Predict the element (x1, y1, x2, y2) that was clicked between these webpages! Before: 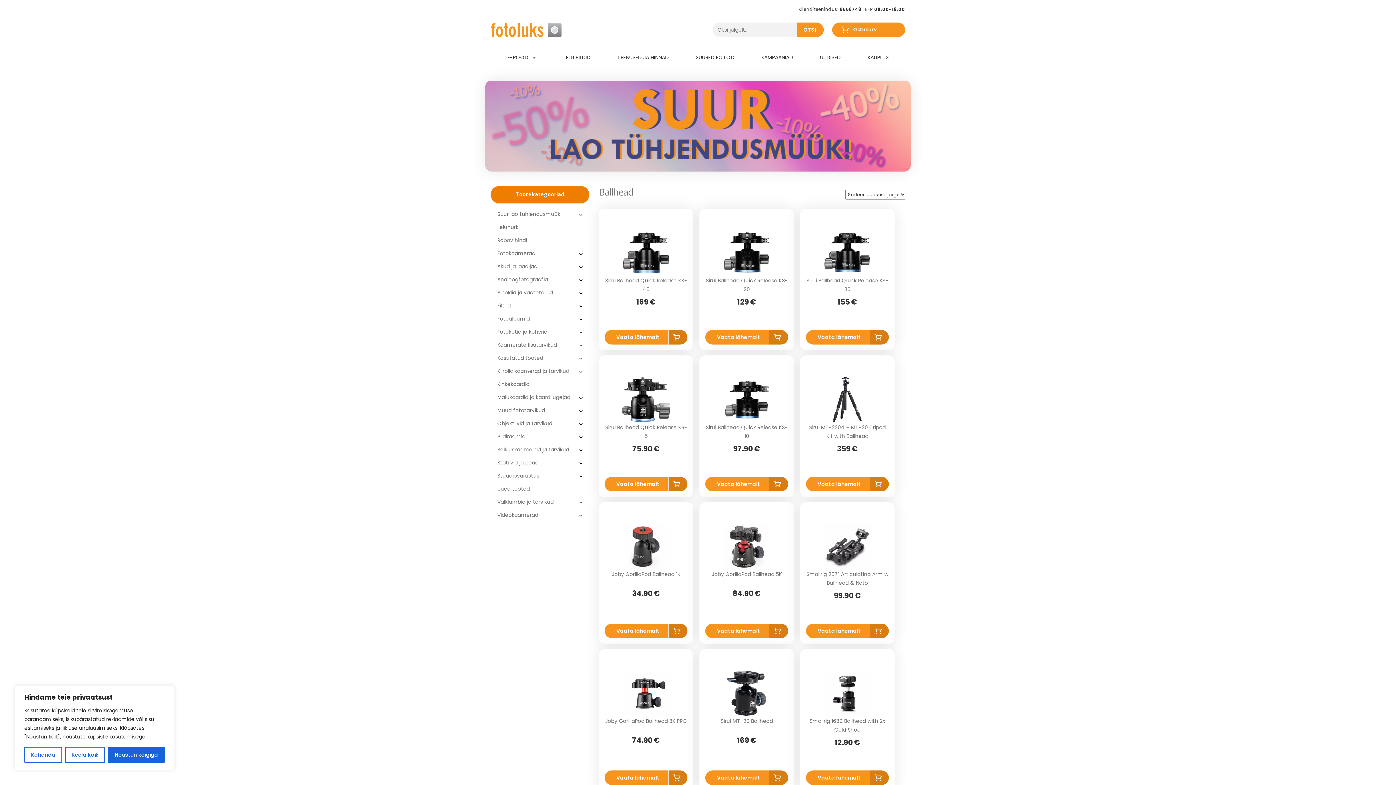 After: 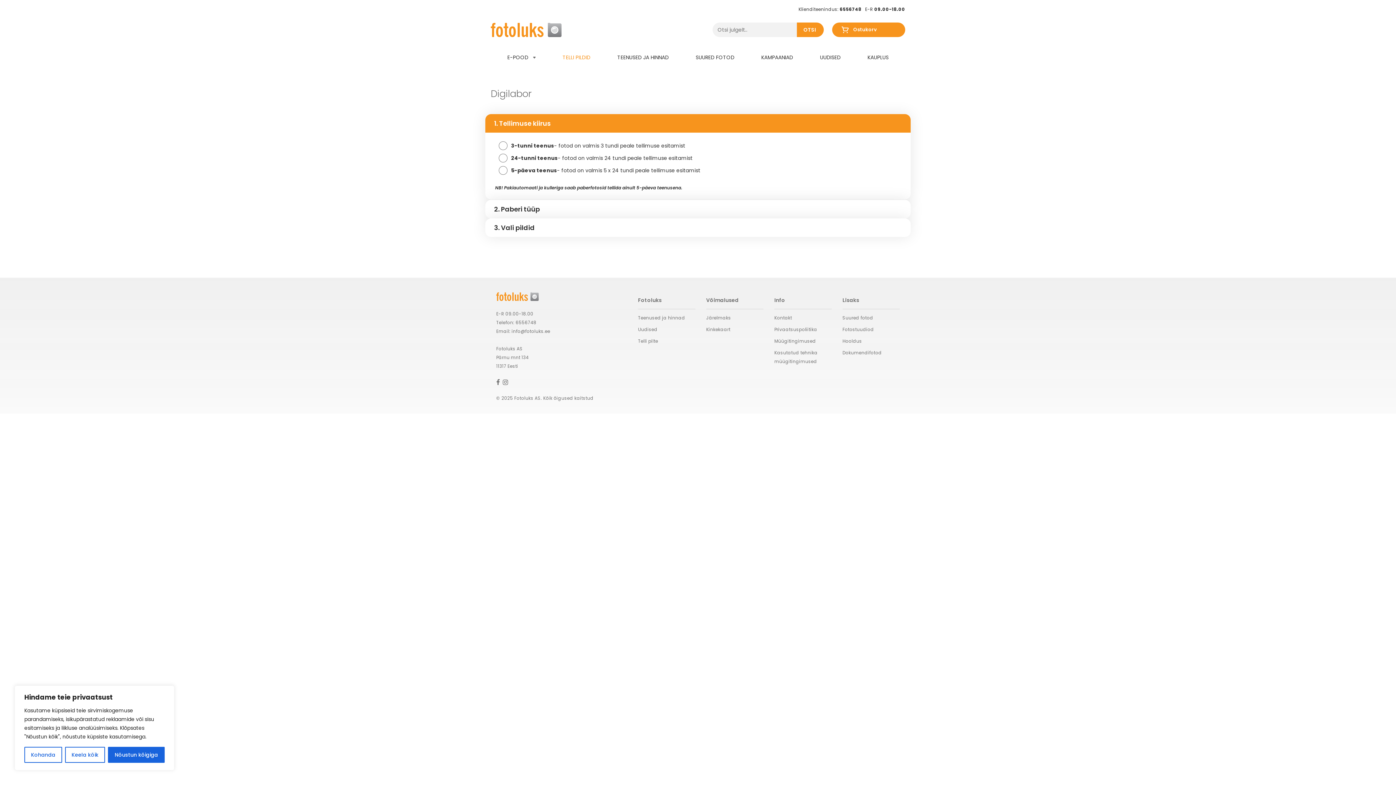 Action: bbox: (562, 53, 590, 62) label: TELLI PILDID